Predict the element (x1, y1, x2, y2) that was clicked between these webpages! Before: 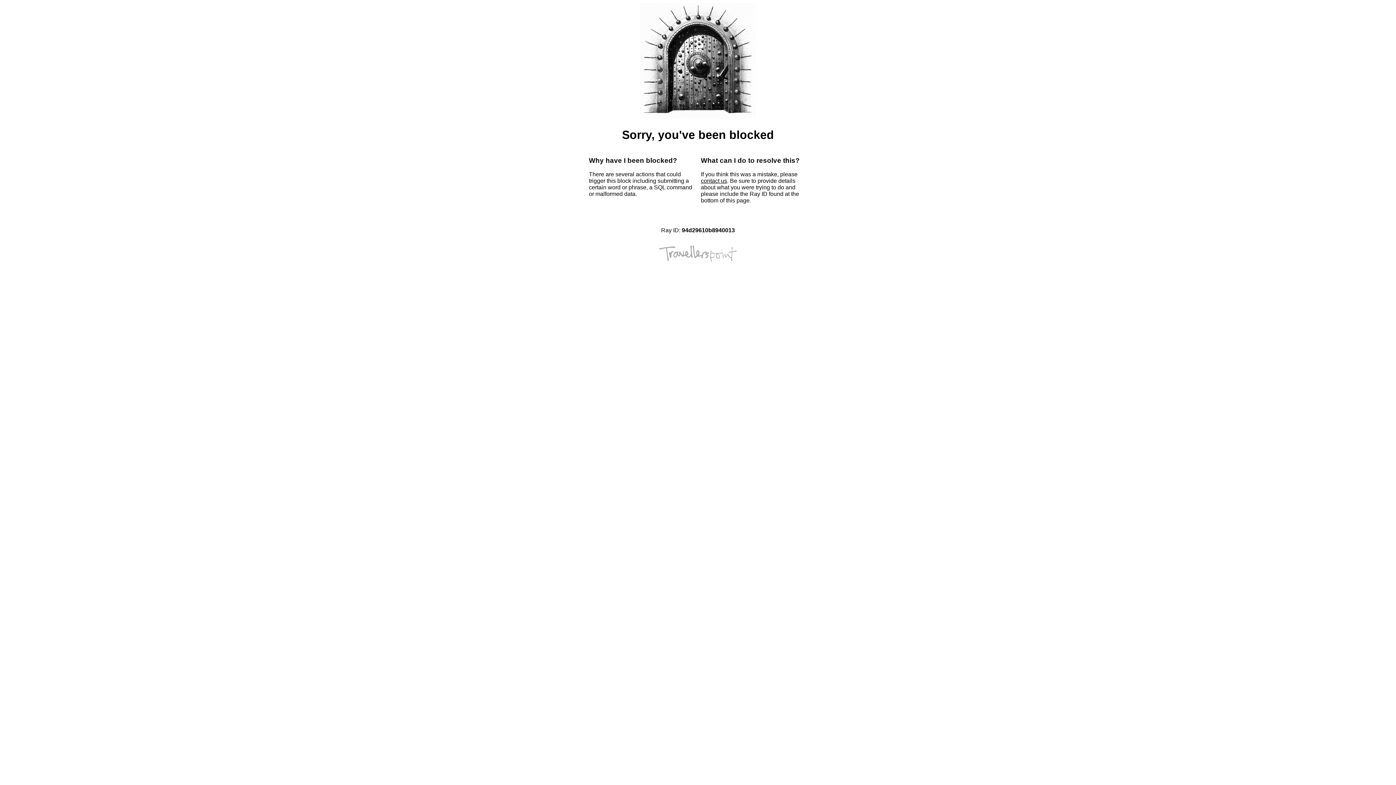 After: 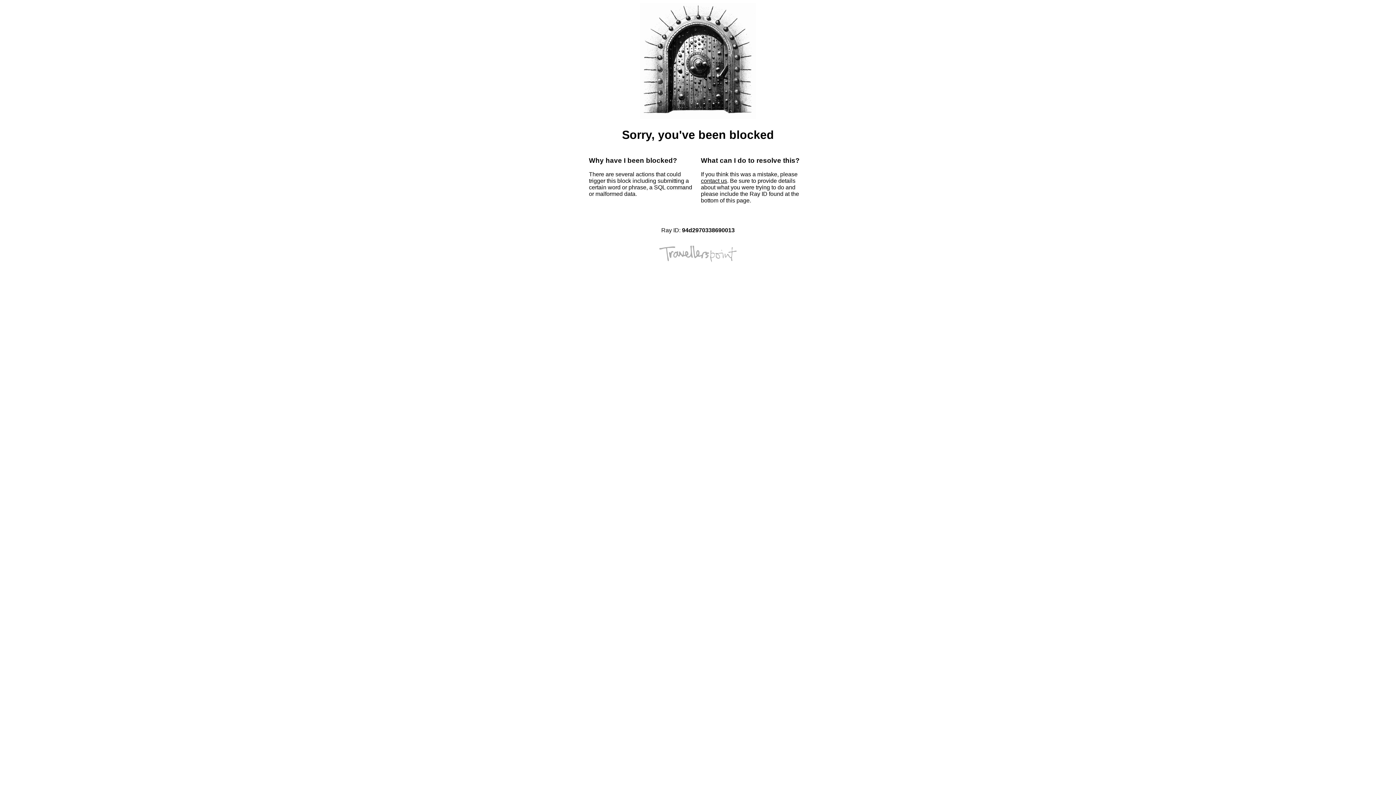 Action: bbox: (701, 177, 727, 184) label: contact us